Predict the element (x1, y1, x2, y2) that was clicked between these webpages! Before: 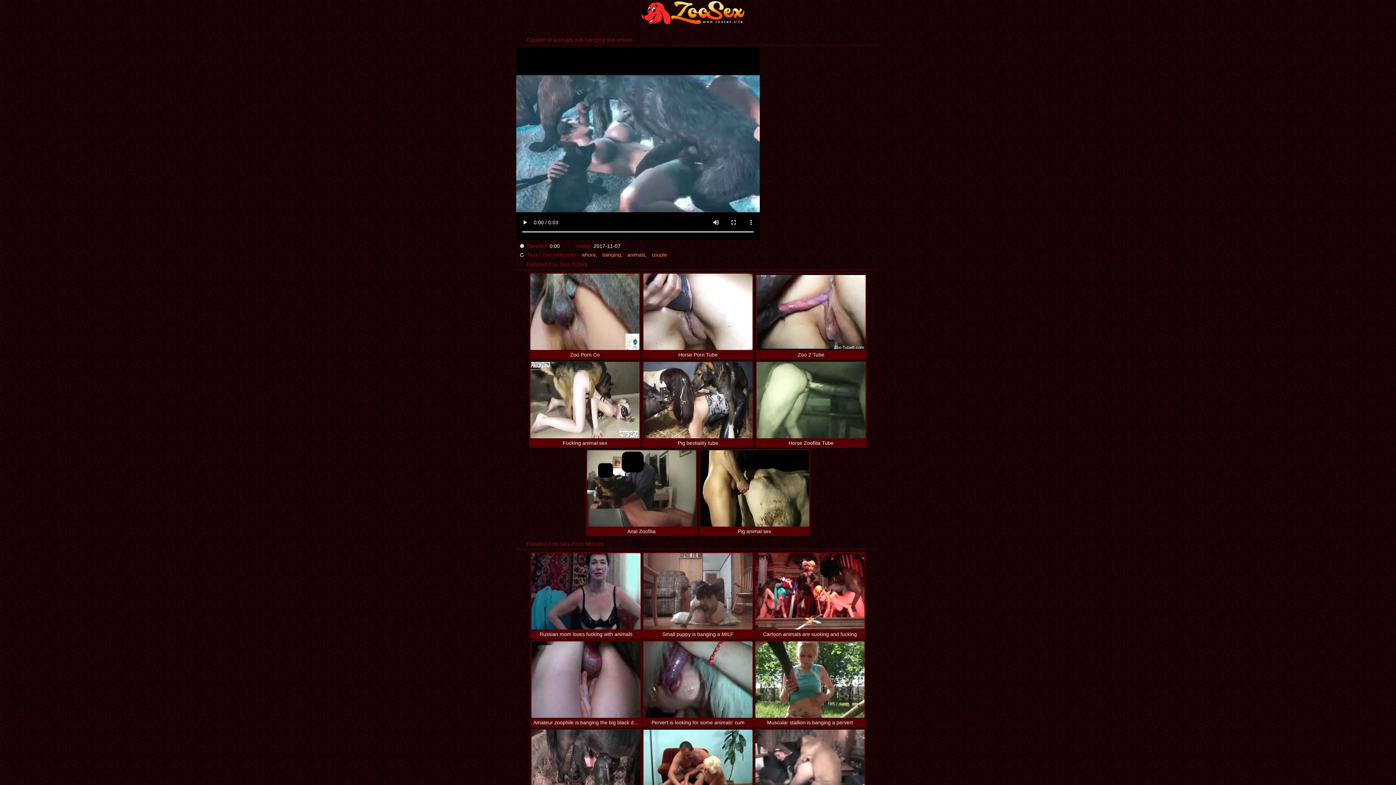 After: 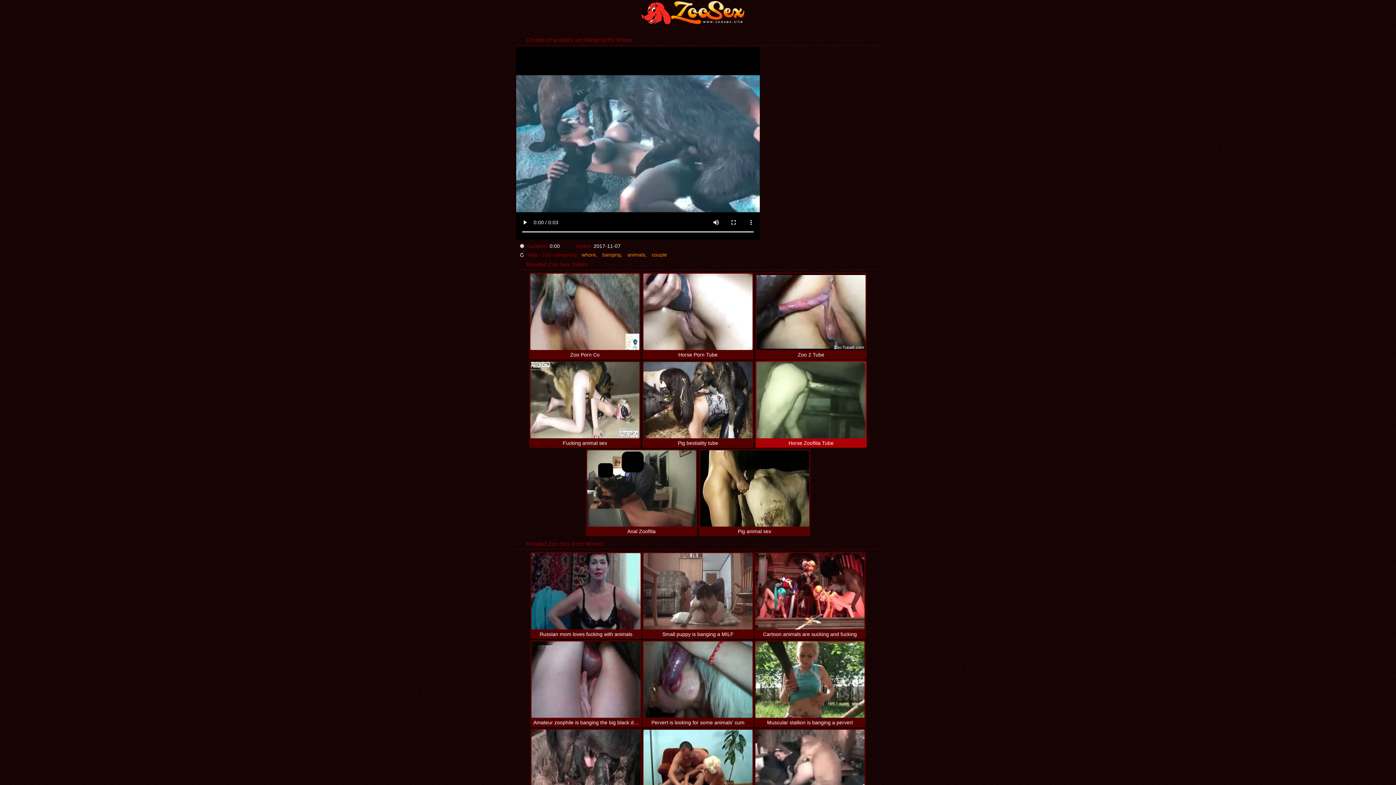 Action: bbox: (756, 362, 865, 446) label: Horse Zoofilia Tube